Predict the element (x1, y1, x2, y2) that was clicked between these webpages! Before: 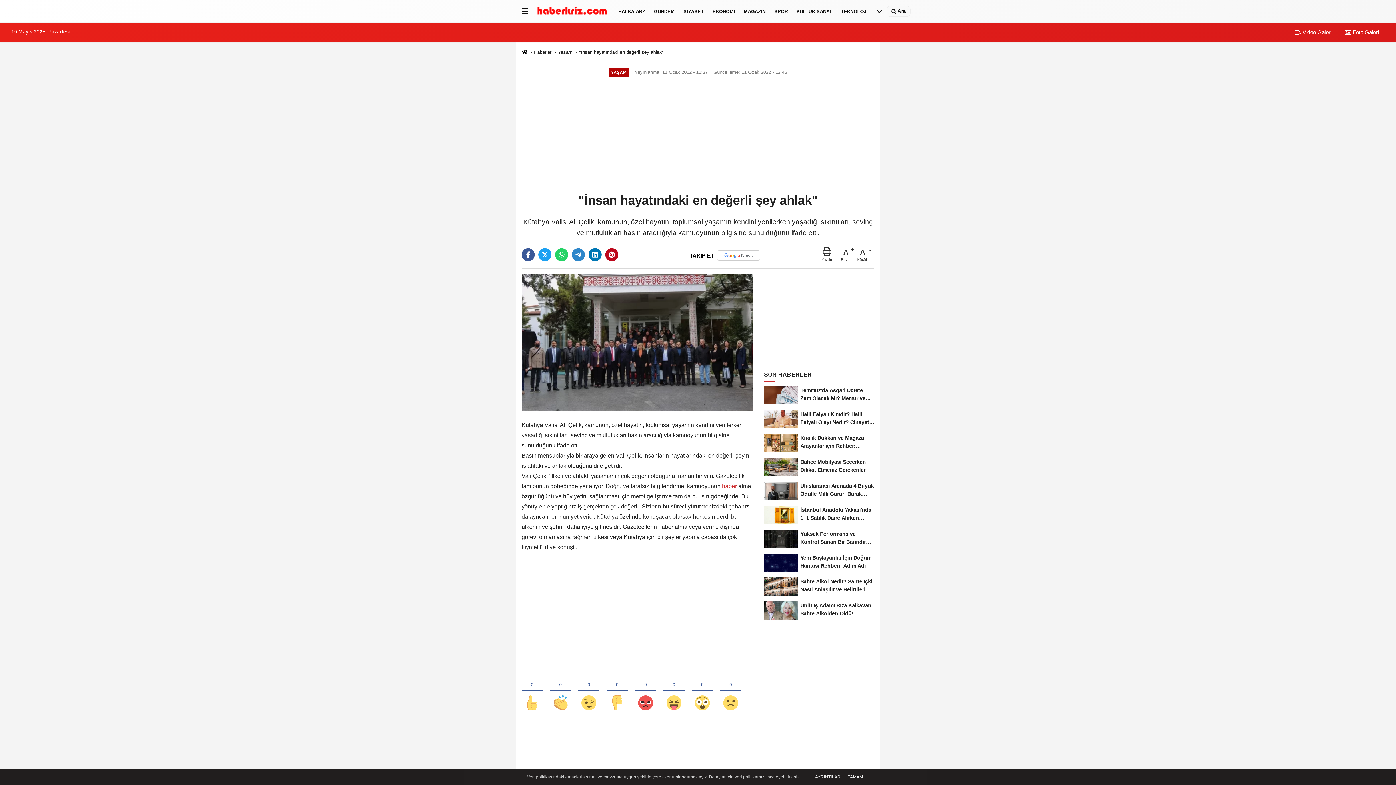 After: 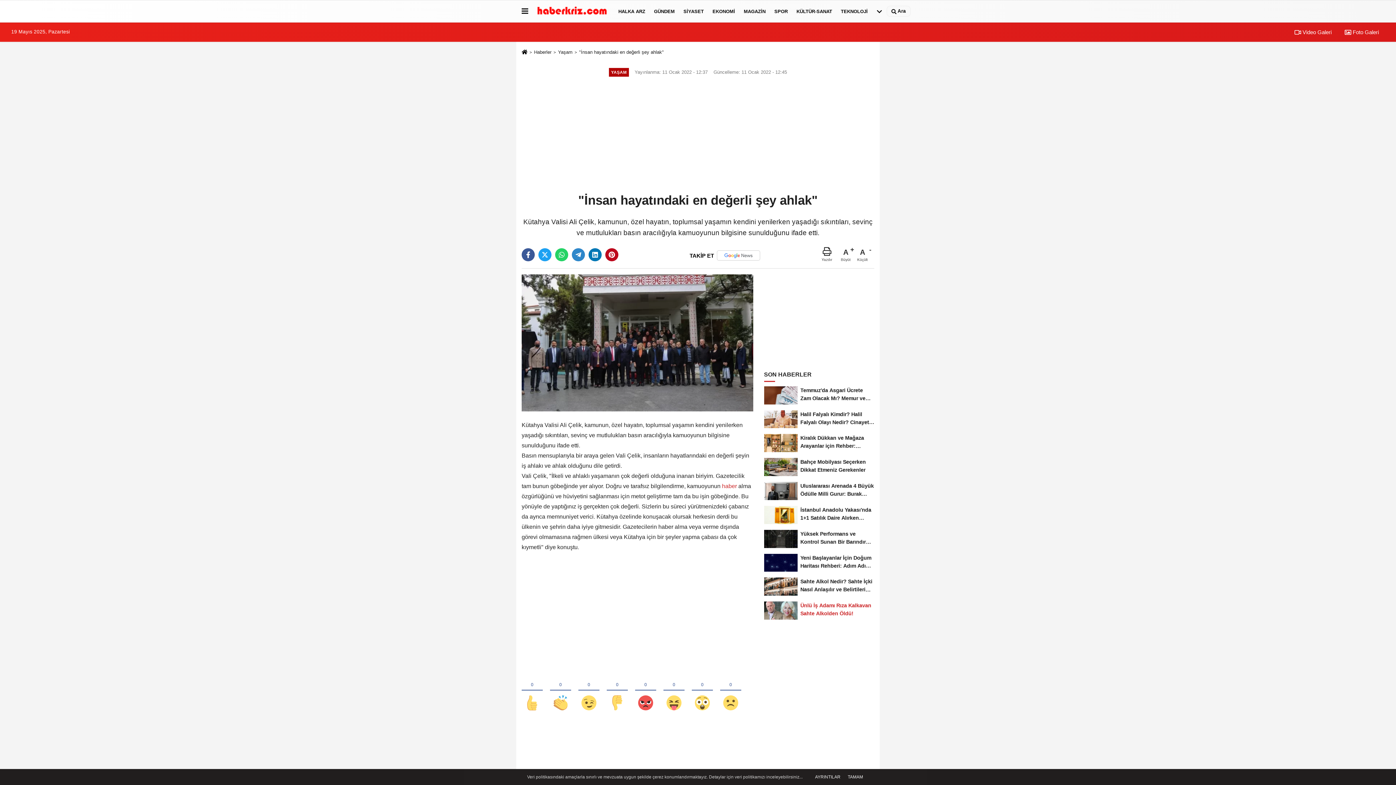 Action: bbox: (764, 598, 874, 622) label: Ünlü İş Adamı Rıza Kalkavan Sahte Alkolden Öldü!